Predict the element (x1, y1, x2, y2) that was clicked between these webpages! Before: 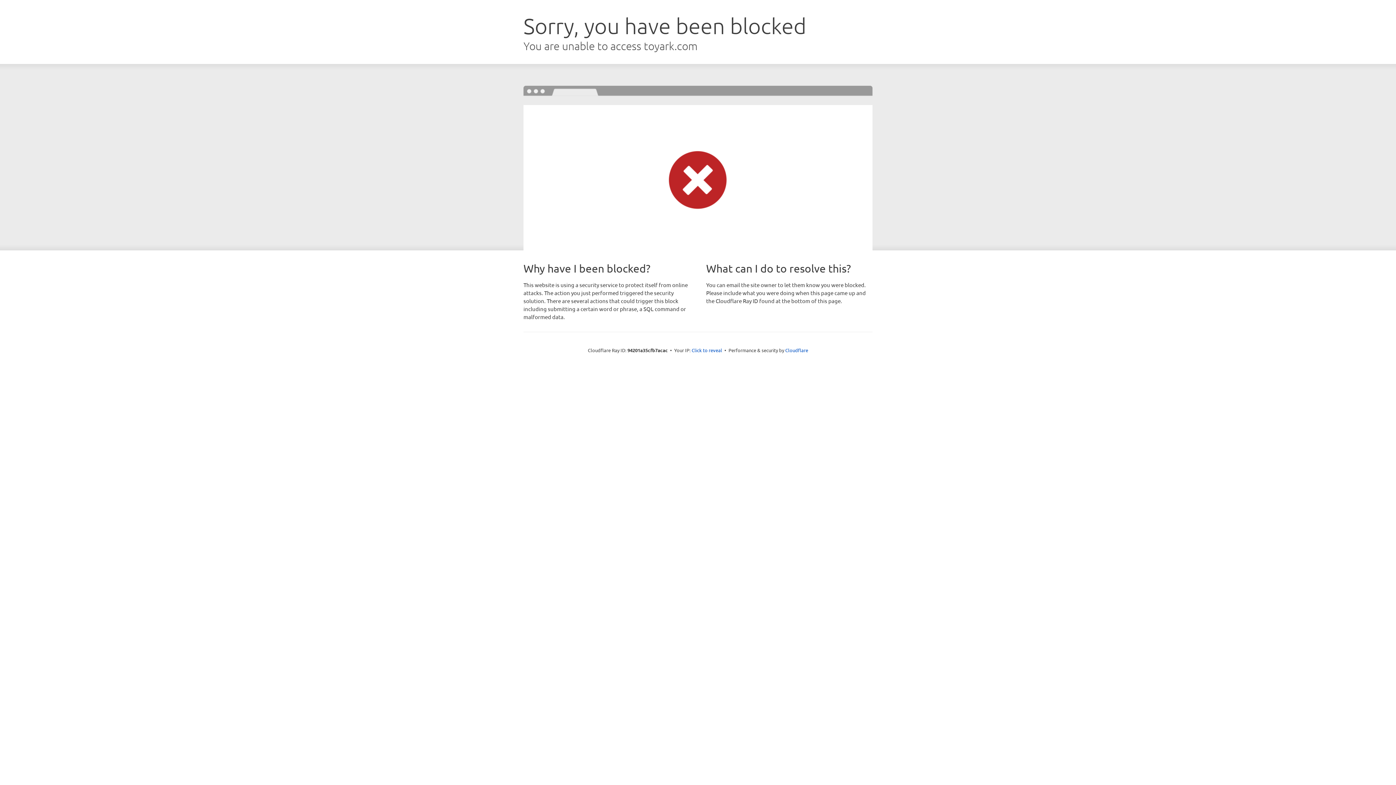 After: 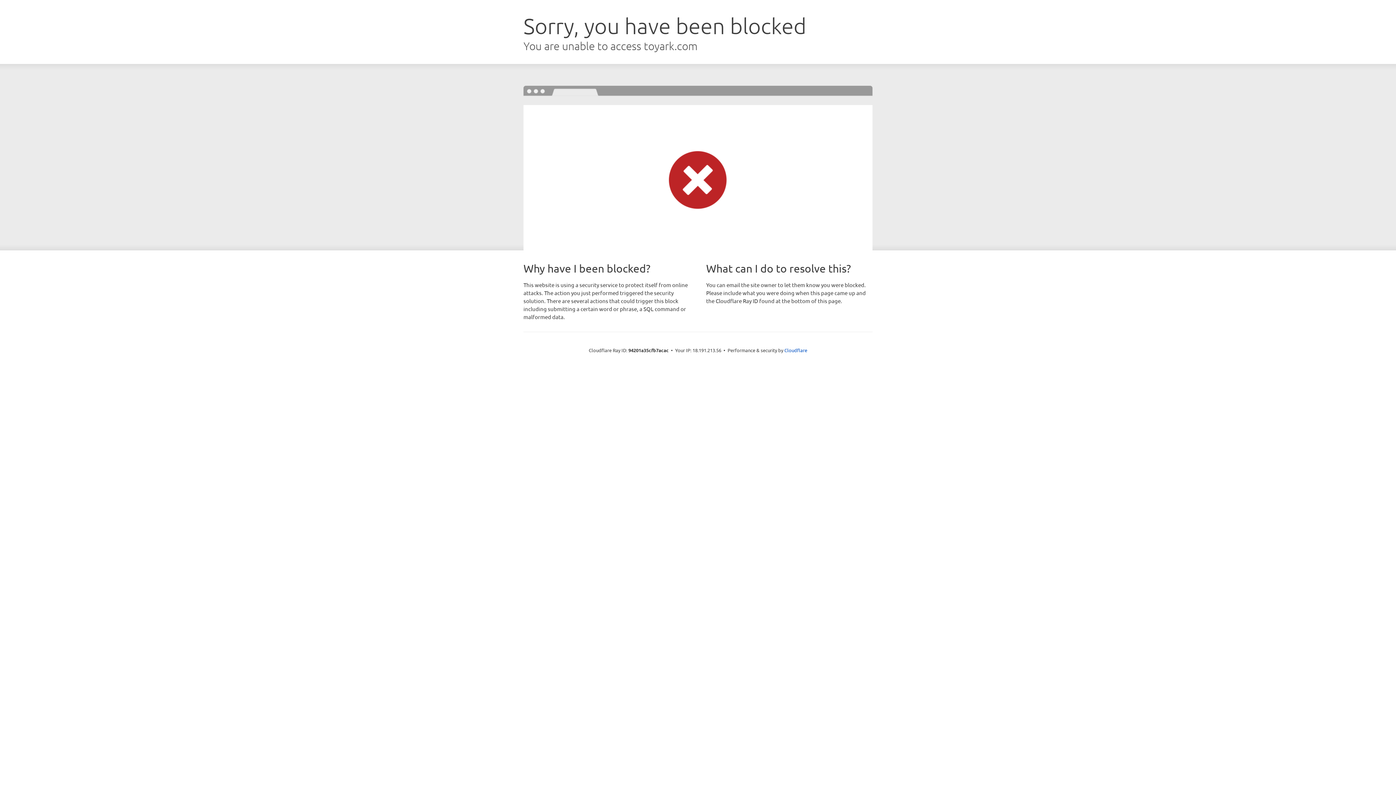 Action: label: Click to reveal bbox: (691, 346, 722, 353)